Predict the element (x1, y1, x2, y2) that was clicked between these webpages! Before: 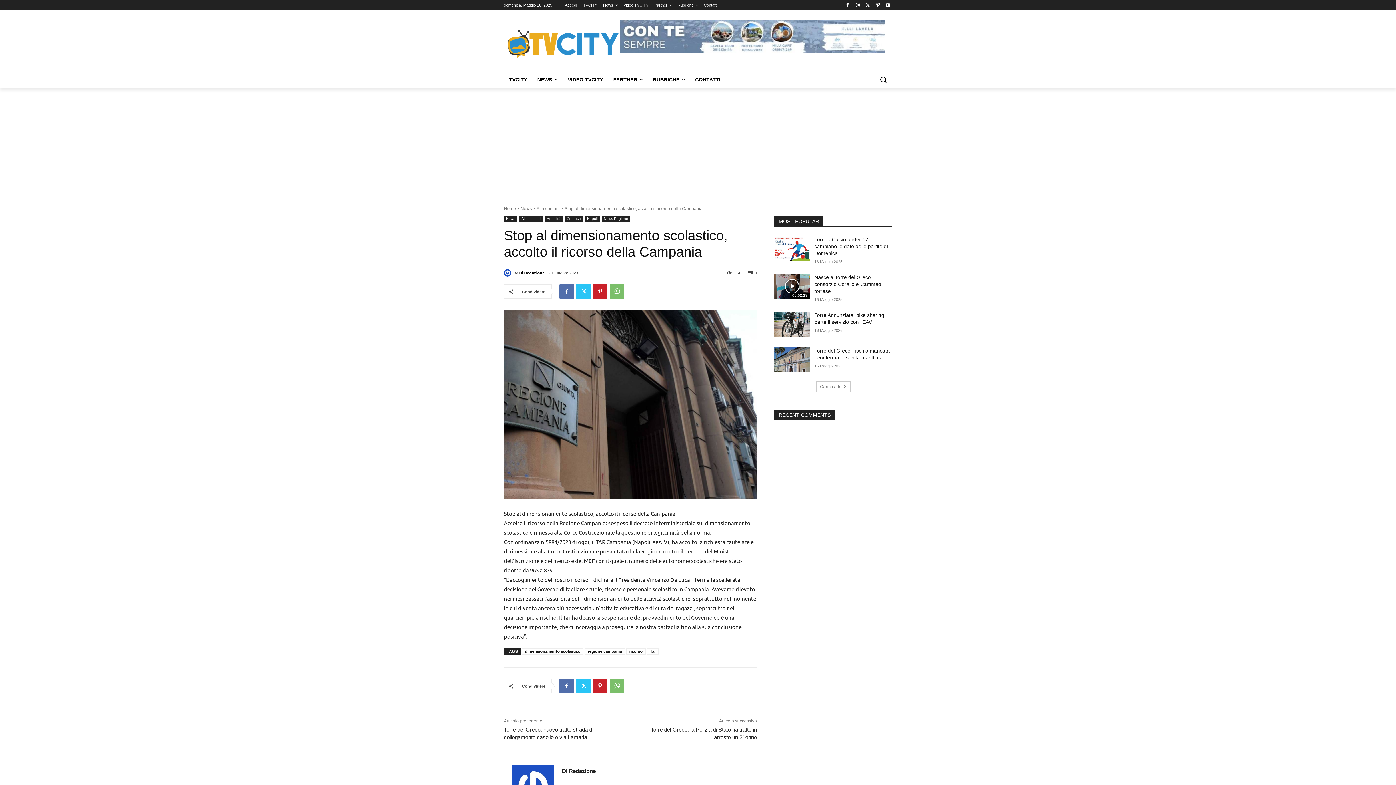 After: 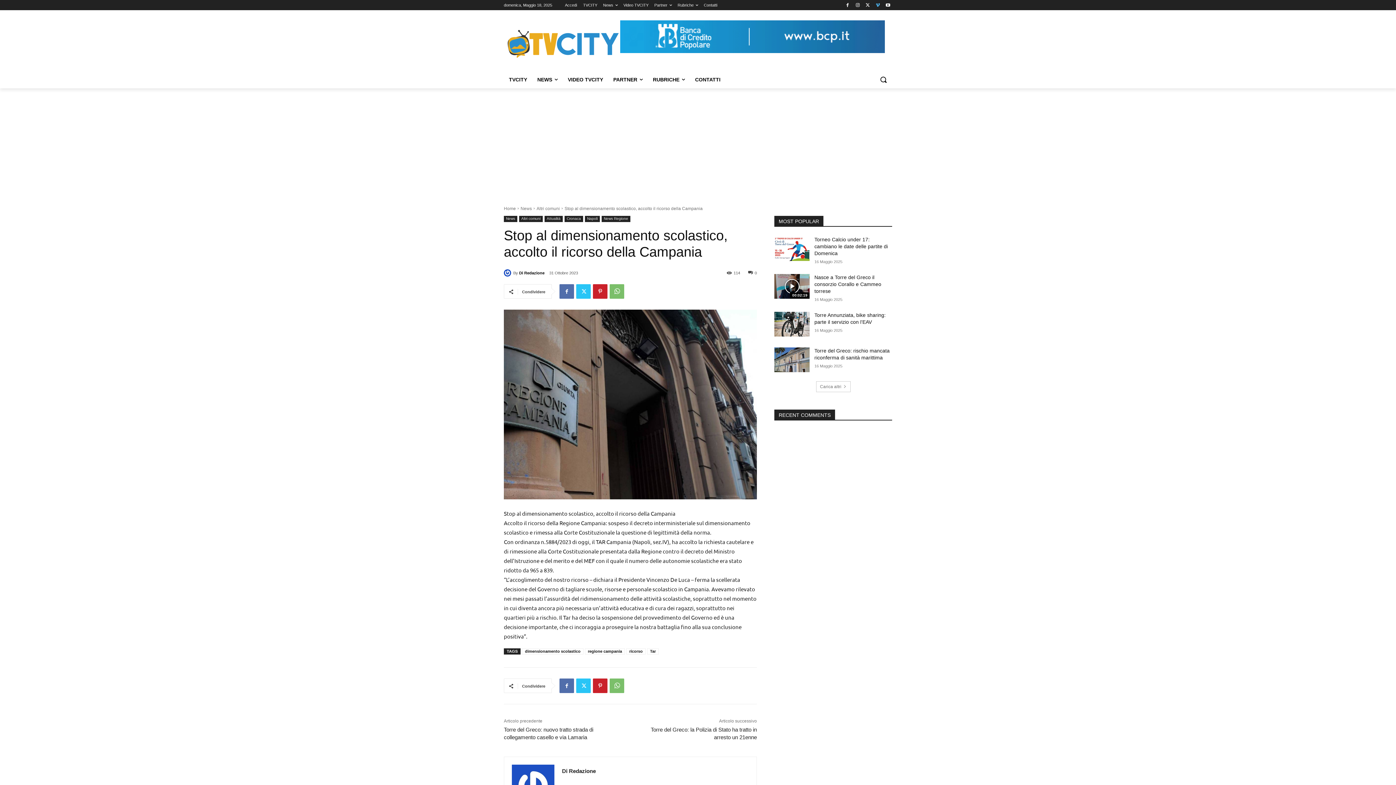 Action: bbox: (873, 0, 882, 9)